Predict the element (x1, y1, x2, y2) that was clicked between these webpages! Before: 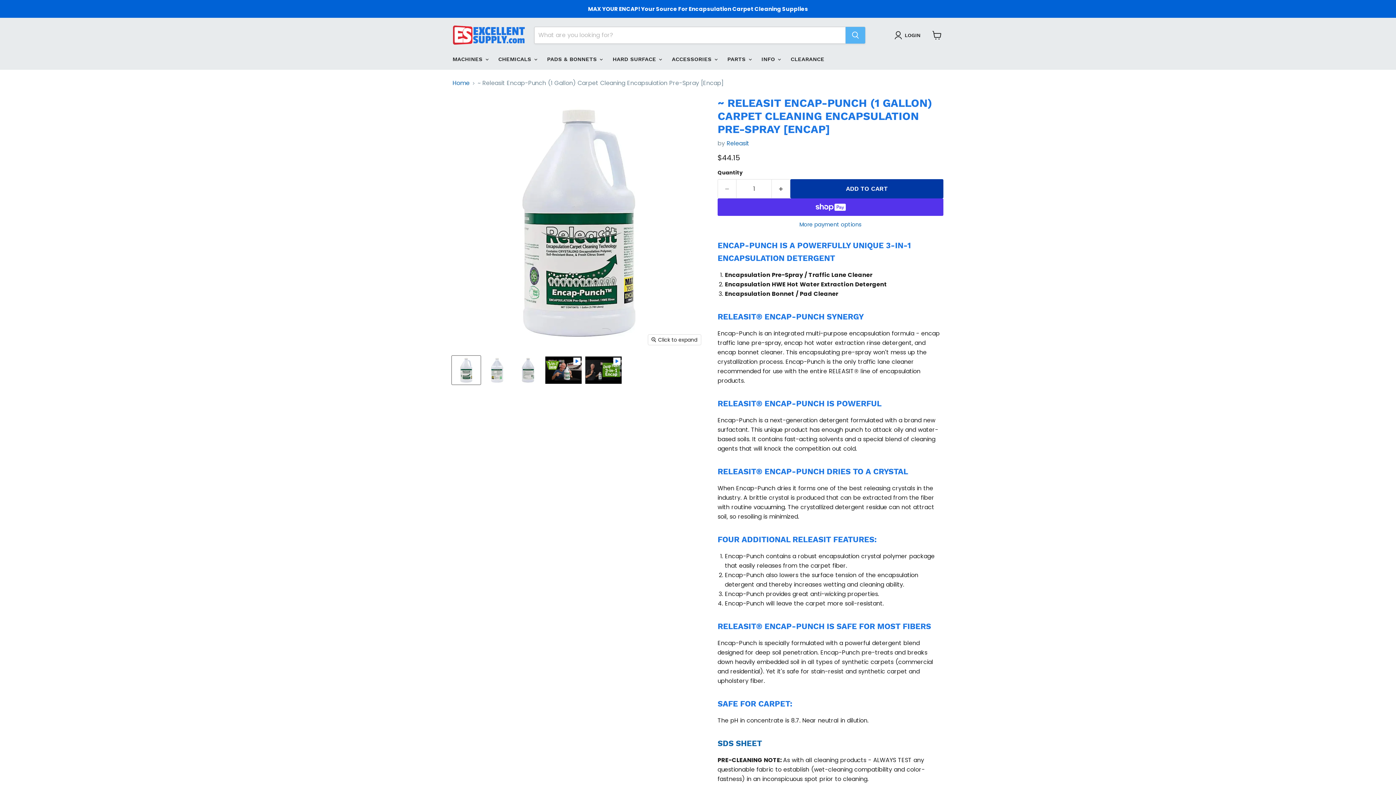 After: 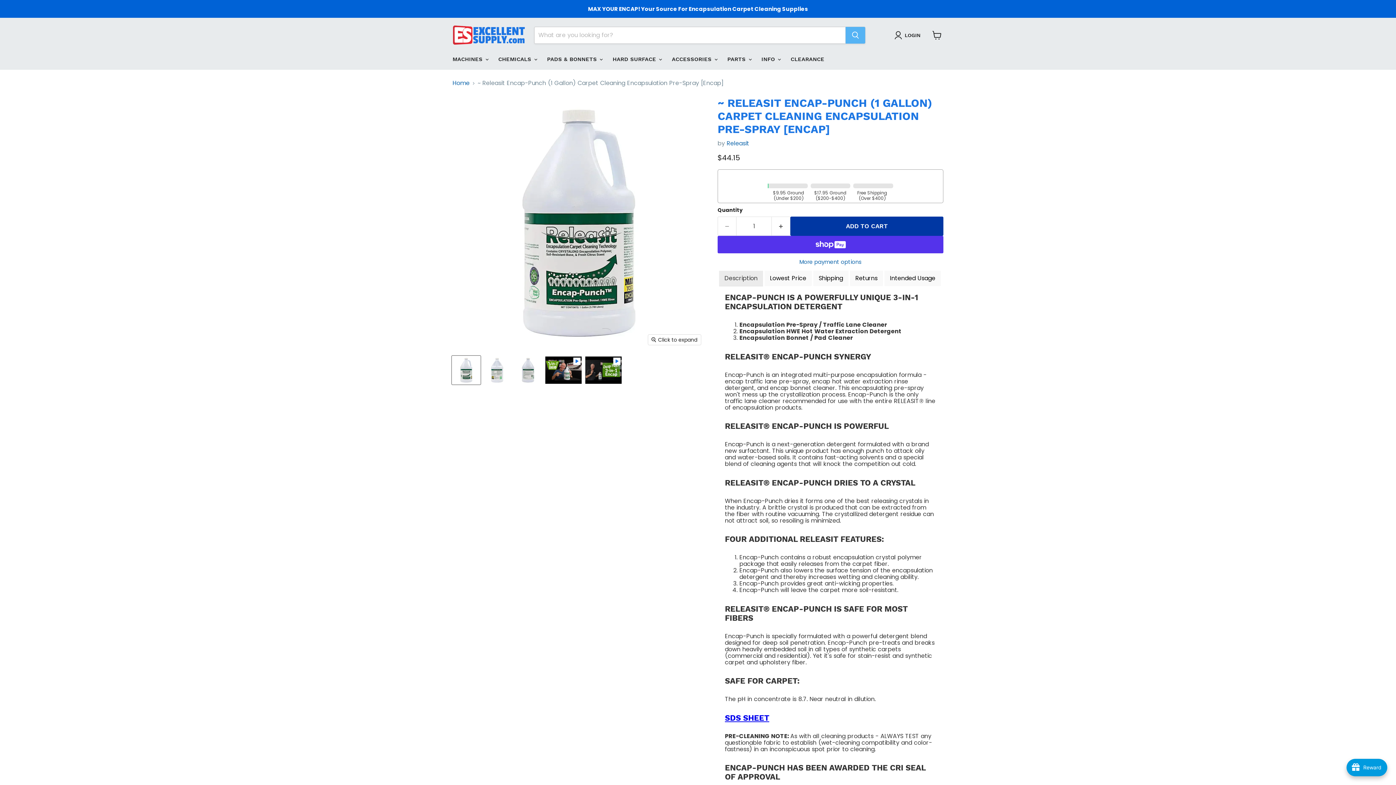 Action: bbox: (452, 356, 480, 384) label: ~ Releasit Encap-Punch (1 Gallon) Carpet Cleaning Encapsulation Pre-Spray [Encap] thumbnail